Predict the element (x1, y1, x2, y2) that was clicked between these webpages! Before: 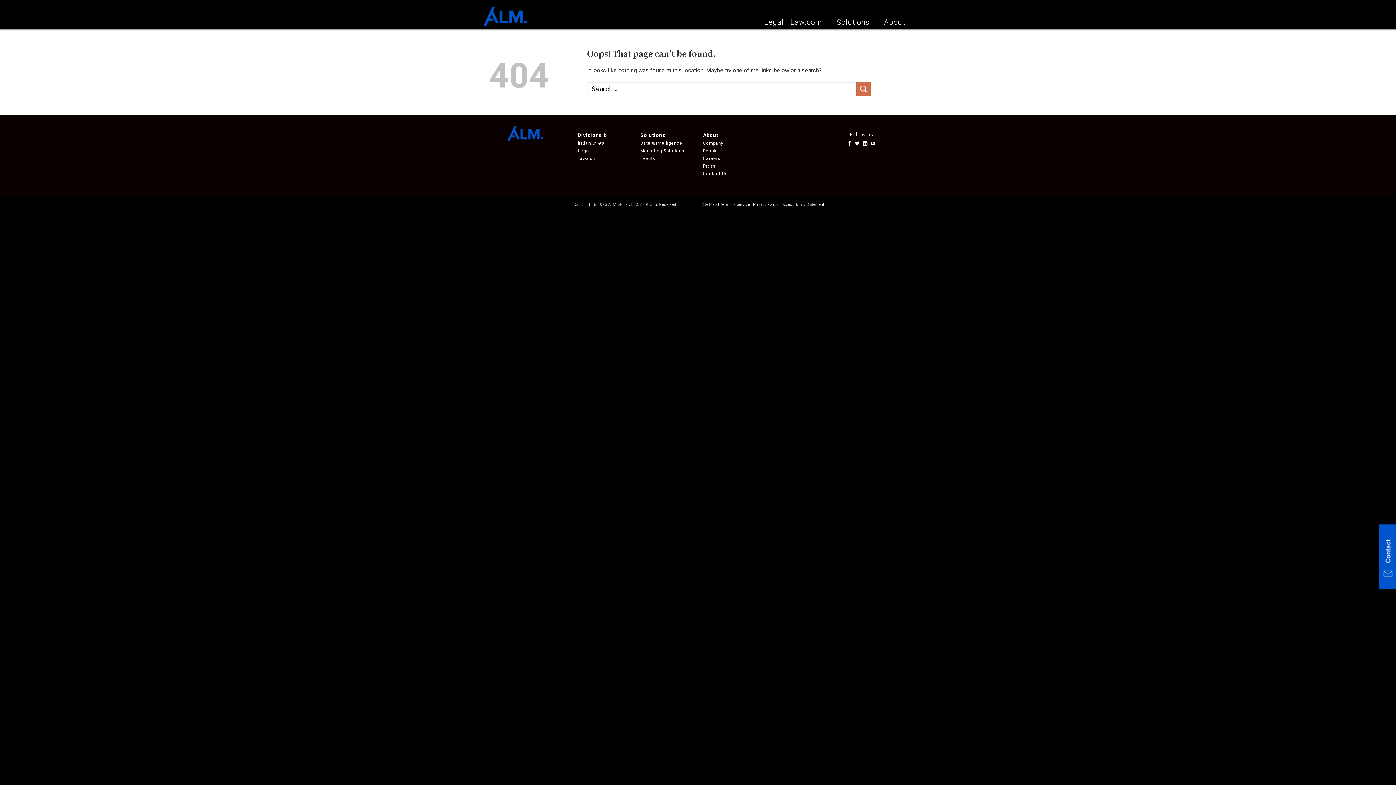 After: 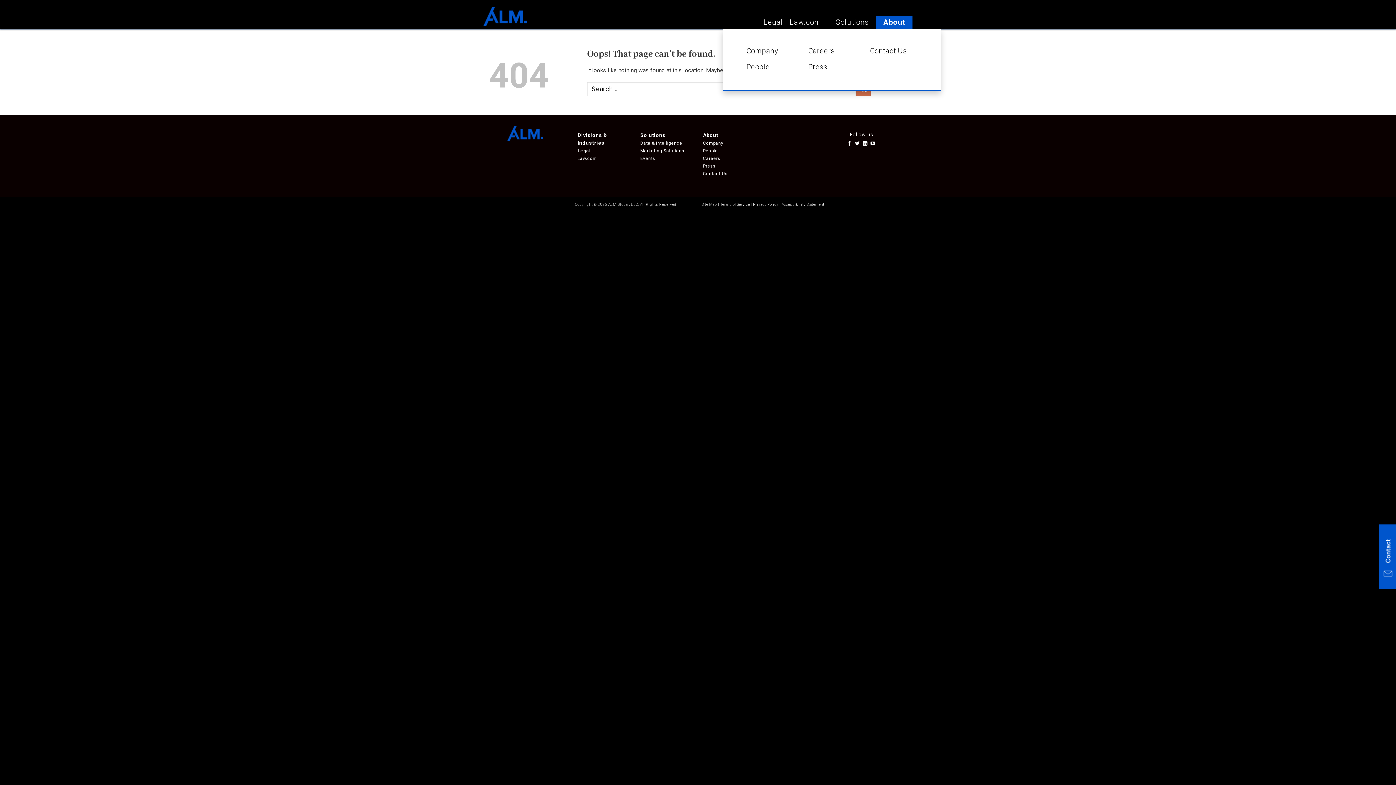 Action: bbox: (877, 15, 912, 29) label: About